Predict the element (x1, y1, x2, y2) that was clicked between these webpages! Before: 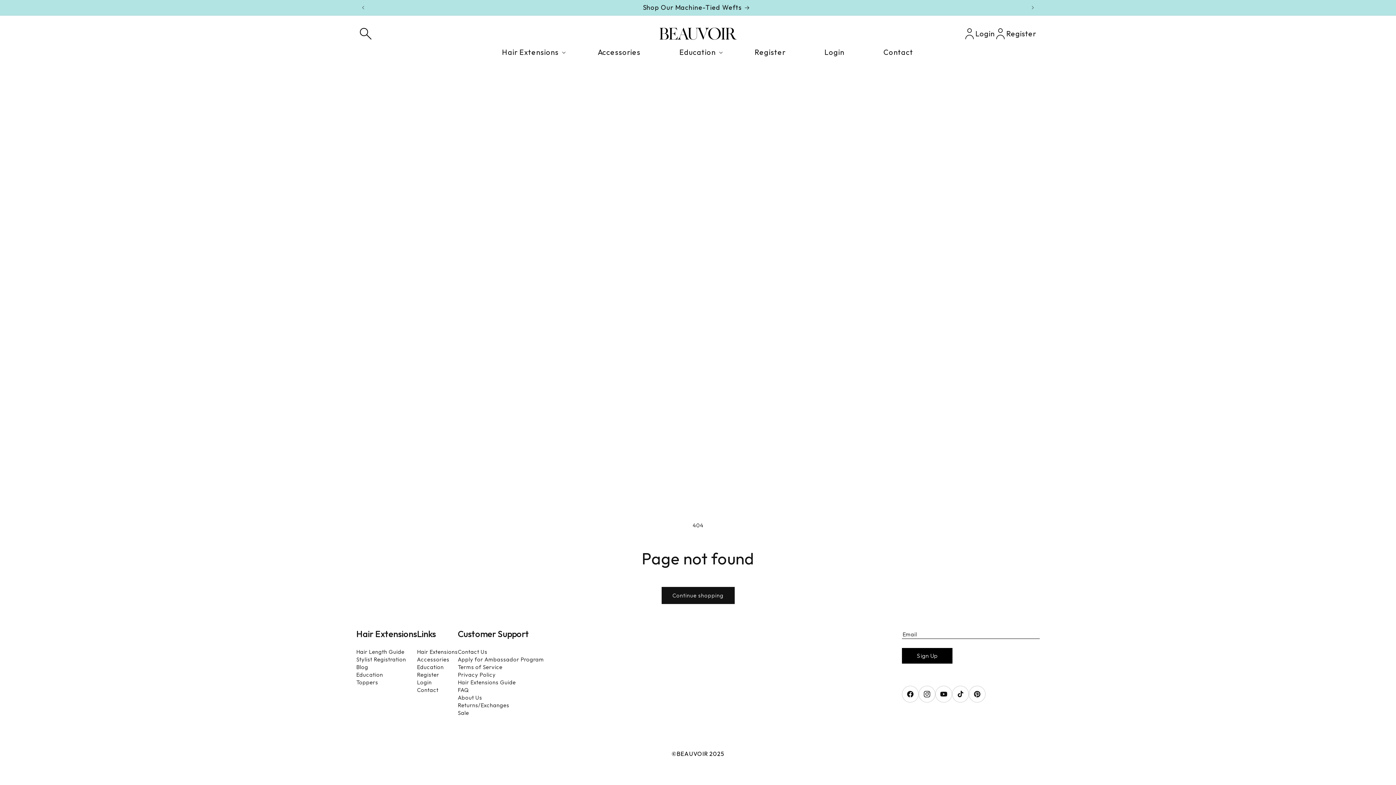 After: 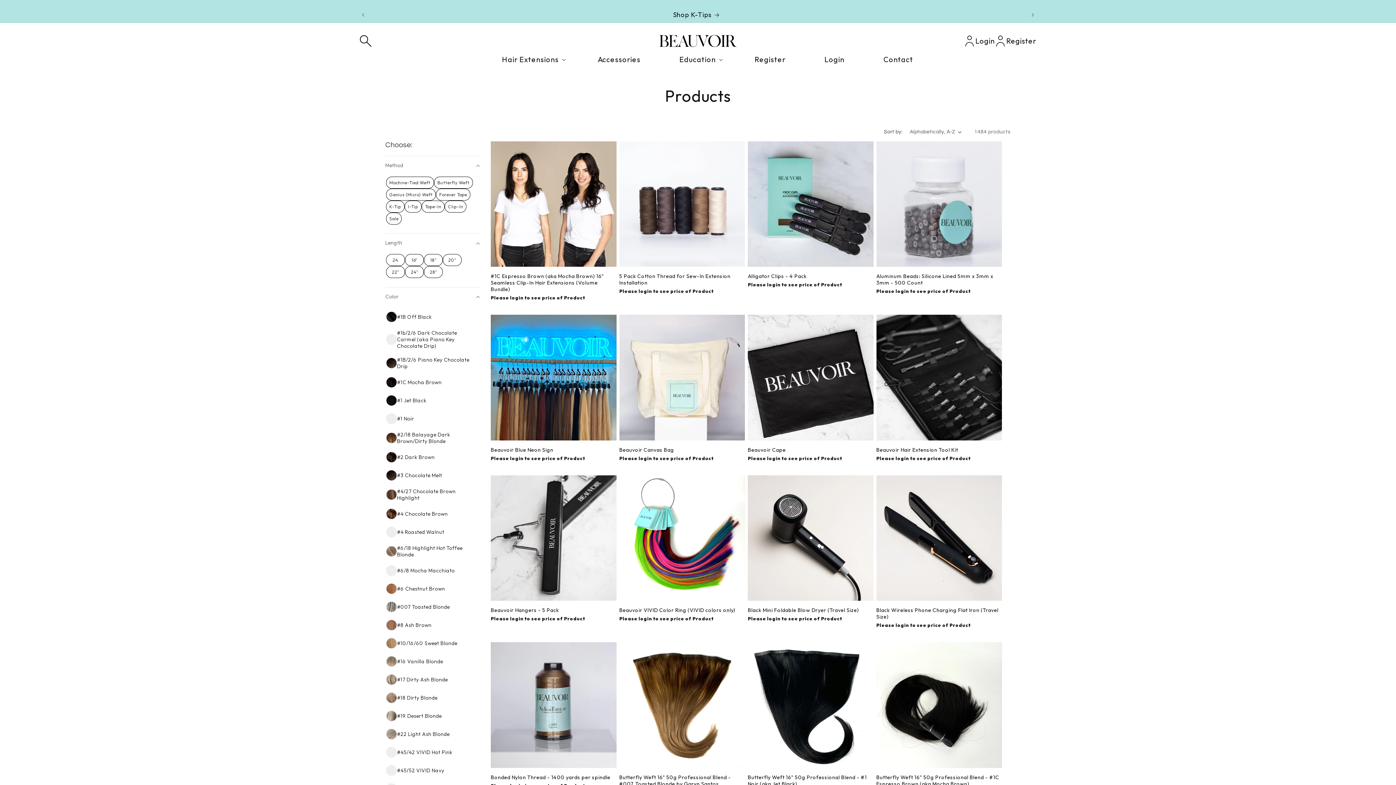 Action: bbox: (661, 587, 734, 604) label: Continue shopping